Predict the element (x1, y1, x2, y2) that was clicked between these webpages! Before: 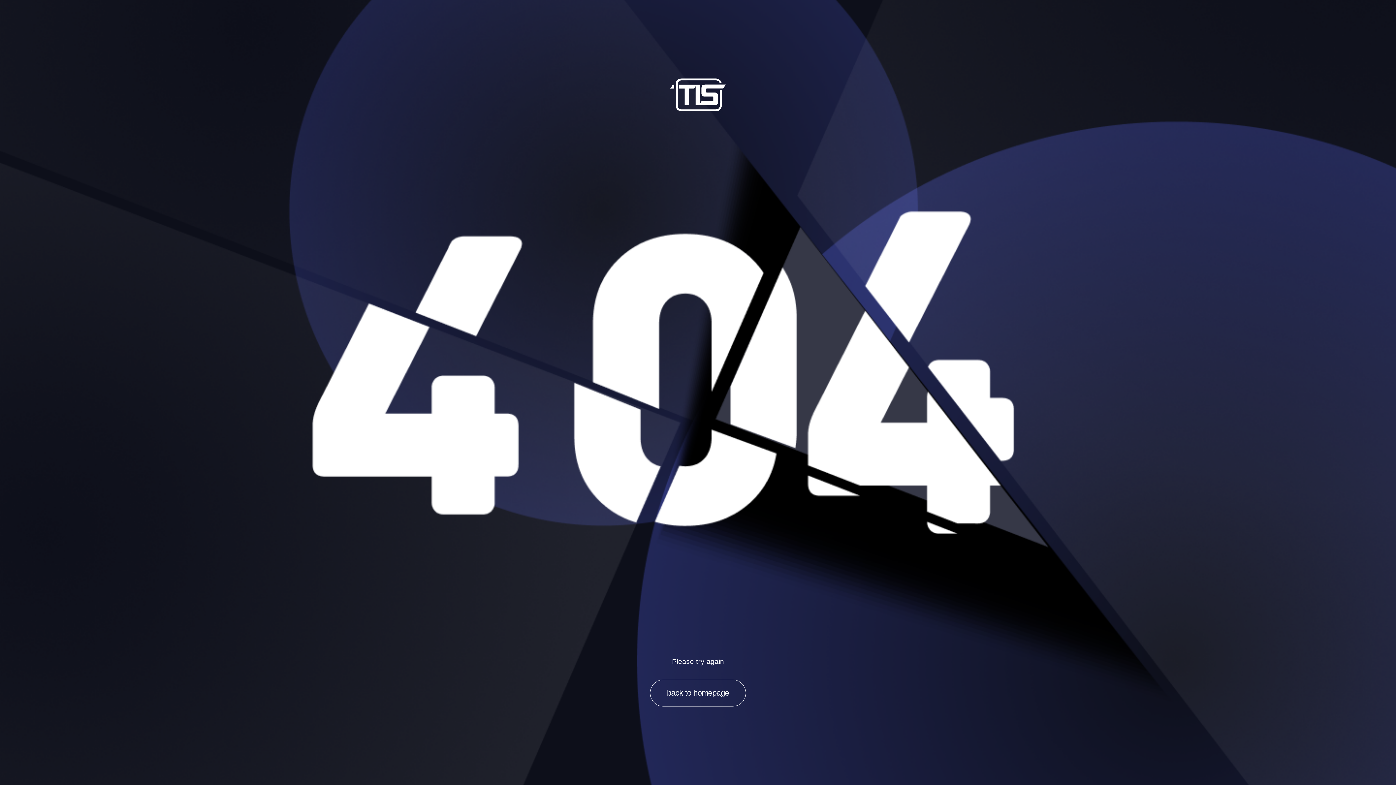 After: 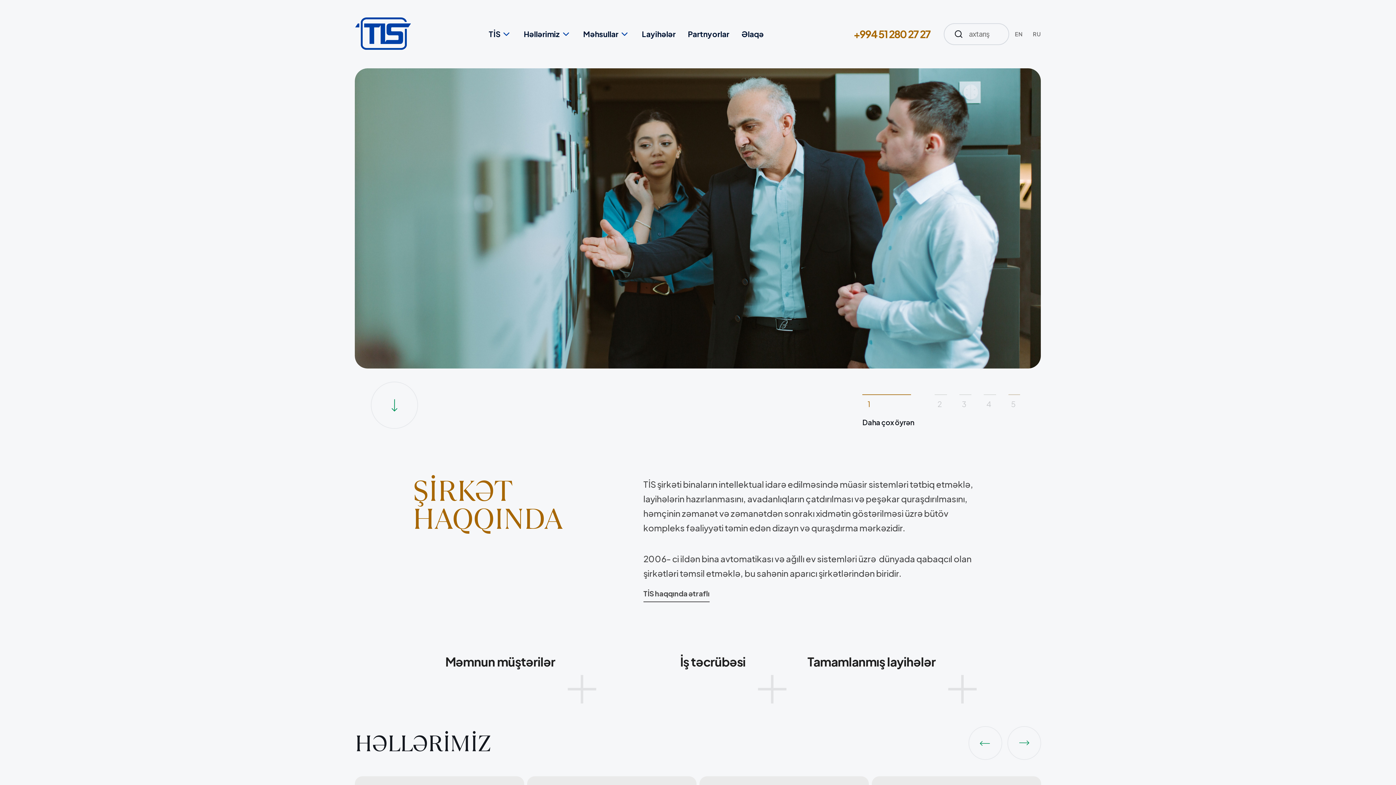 Action: bbox: (0, 78, 1396, 706) label: Please try again

back to homepage